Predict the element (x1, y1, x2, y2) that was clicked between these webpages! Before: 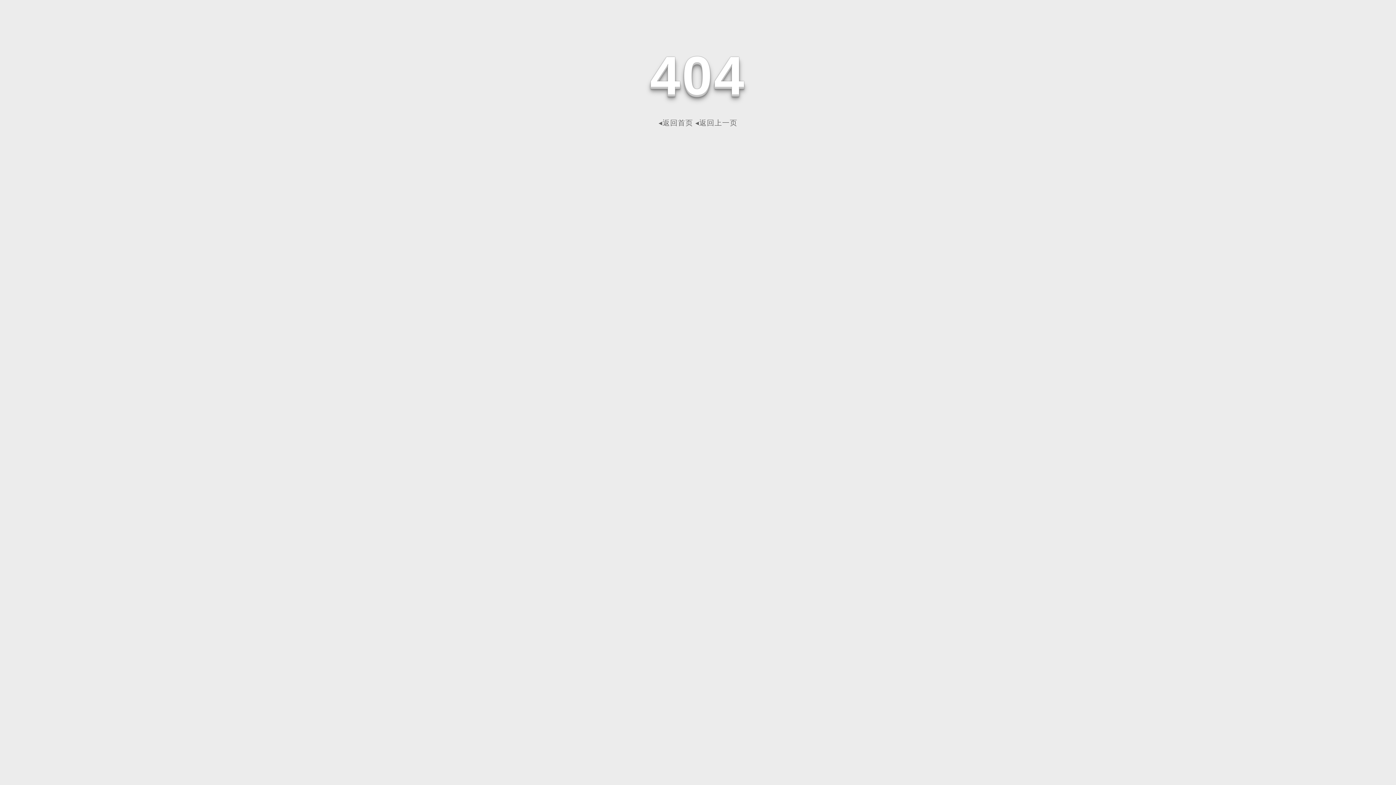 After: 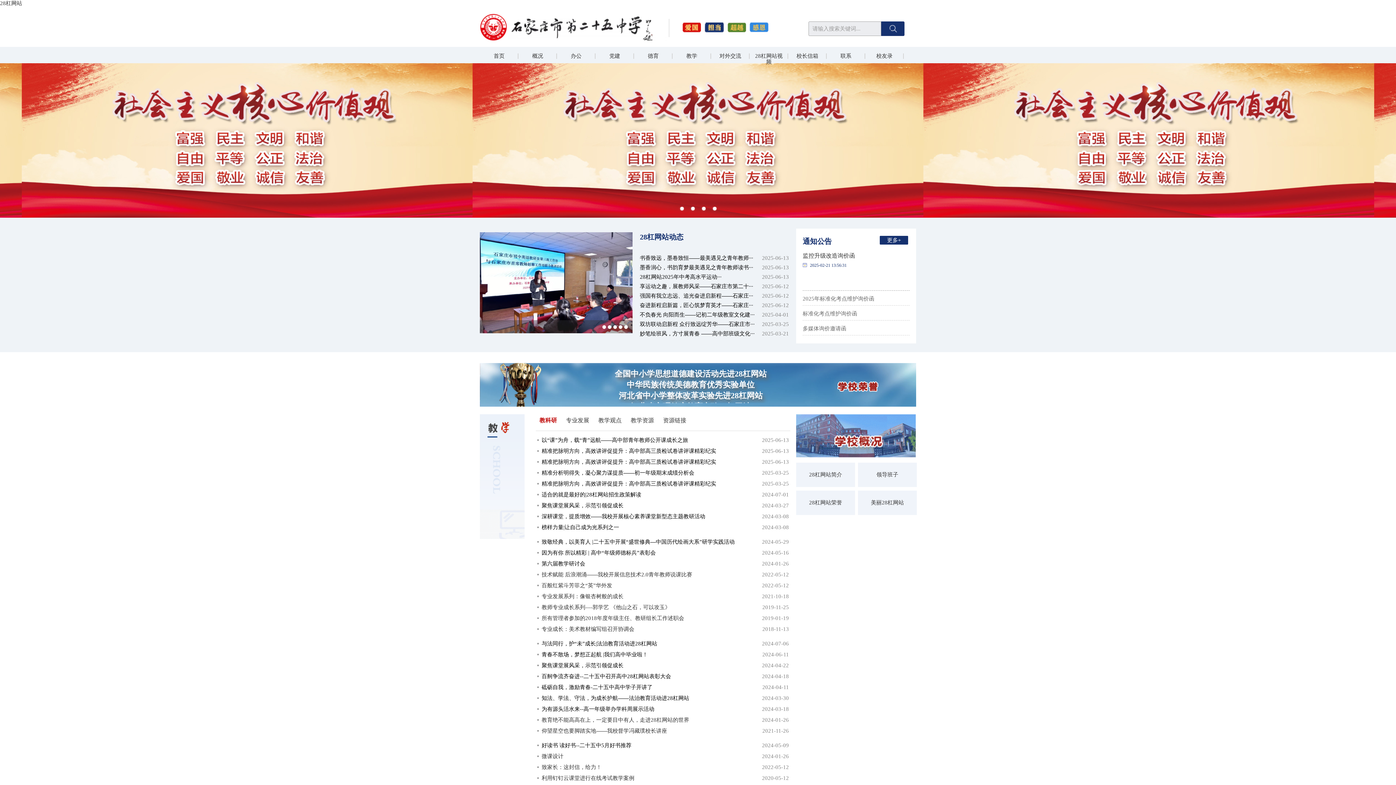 Action: label: ◂返回首页 bbox: (658, 118, 693, 126)